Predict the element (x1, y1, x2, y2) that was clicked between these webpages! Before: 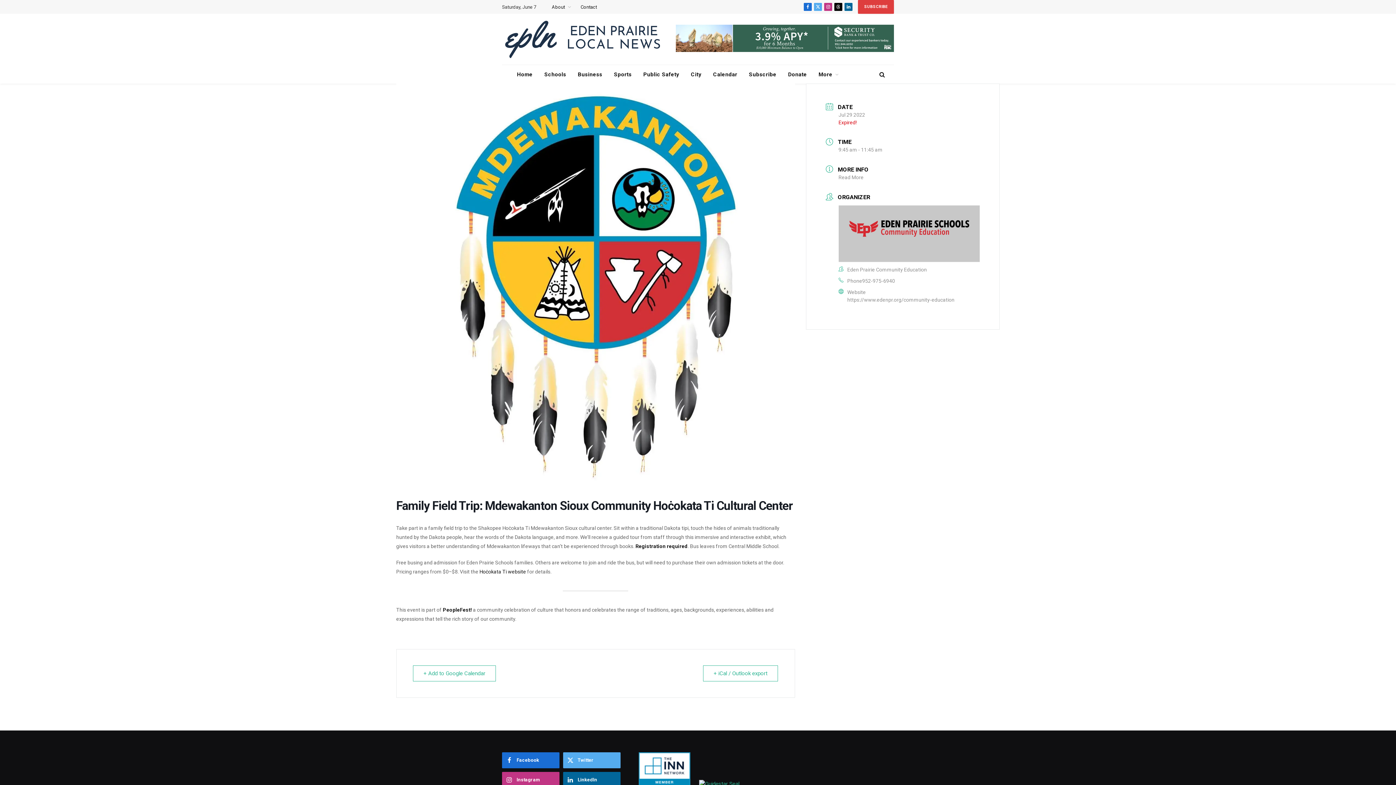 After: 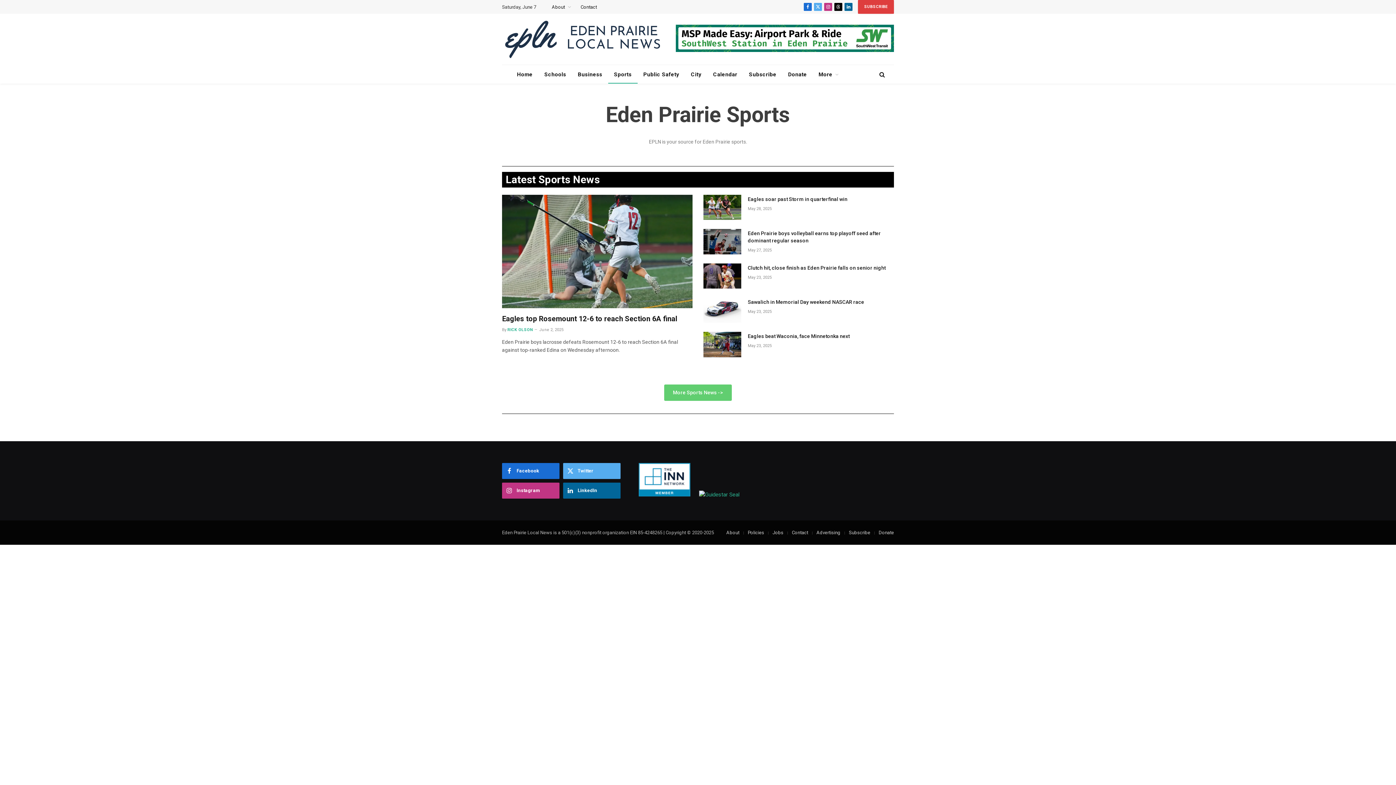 Action: bbox: (608, 65, 637, 83) label: Sports